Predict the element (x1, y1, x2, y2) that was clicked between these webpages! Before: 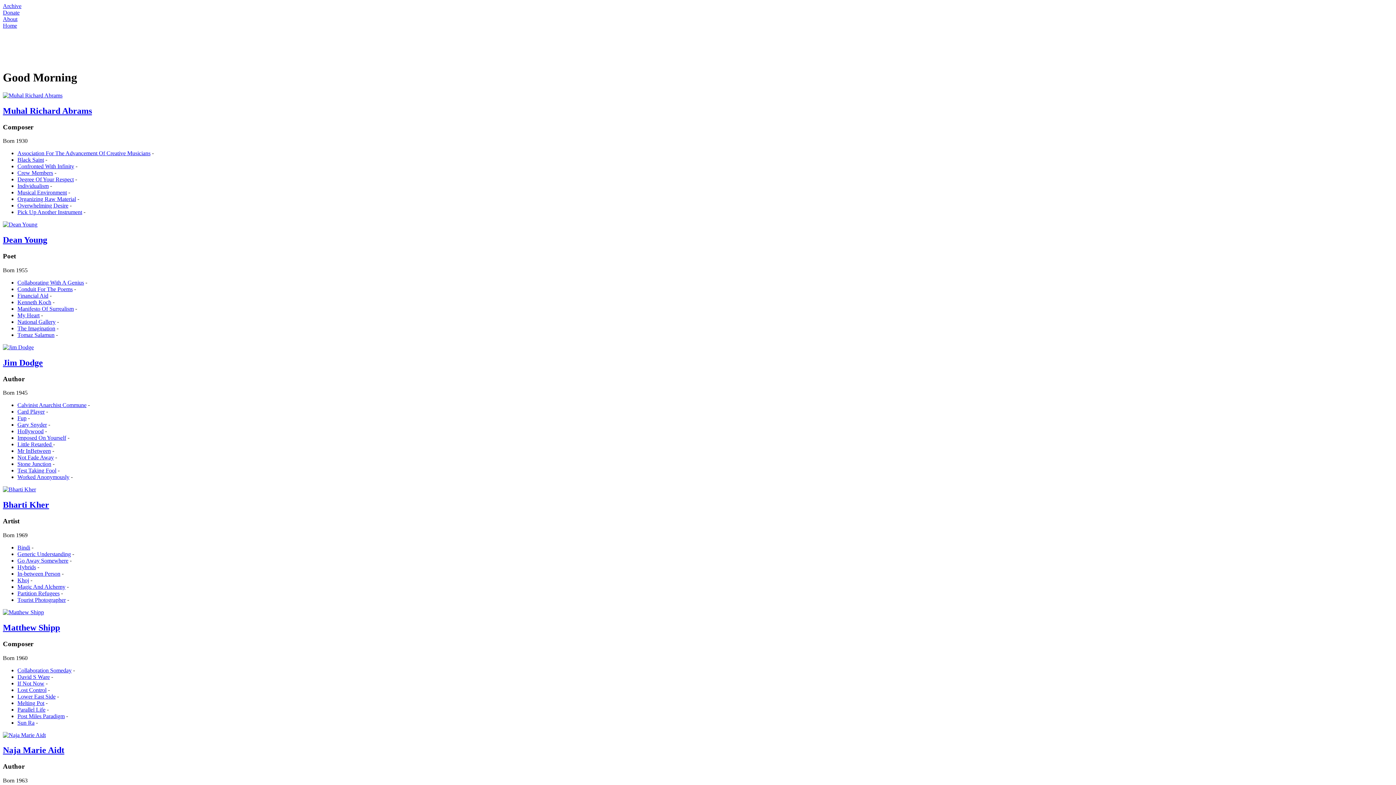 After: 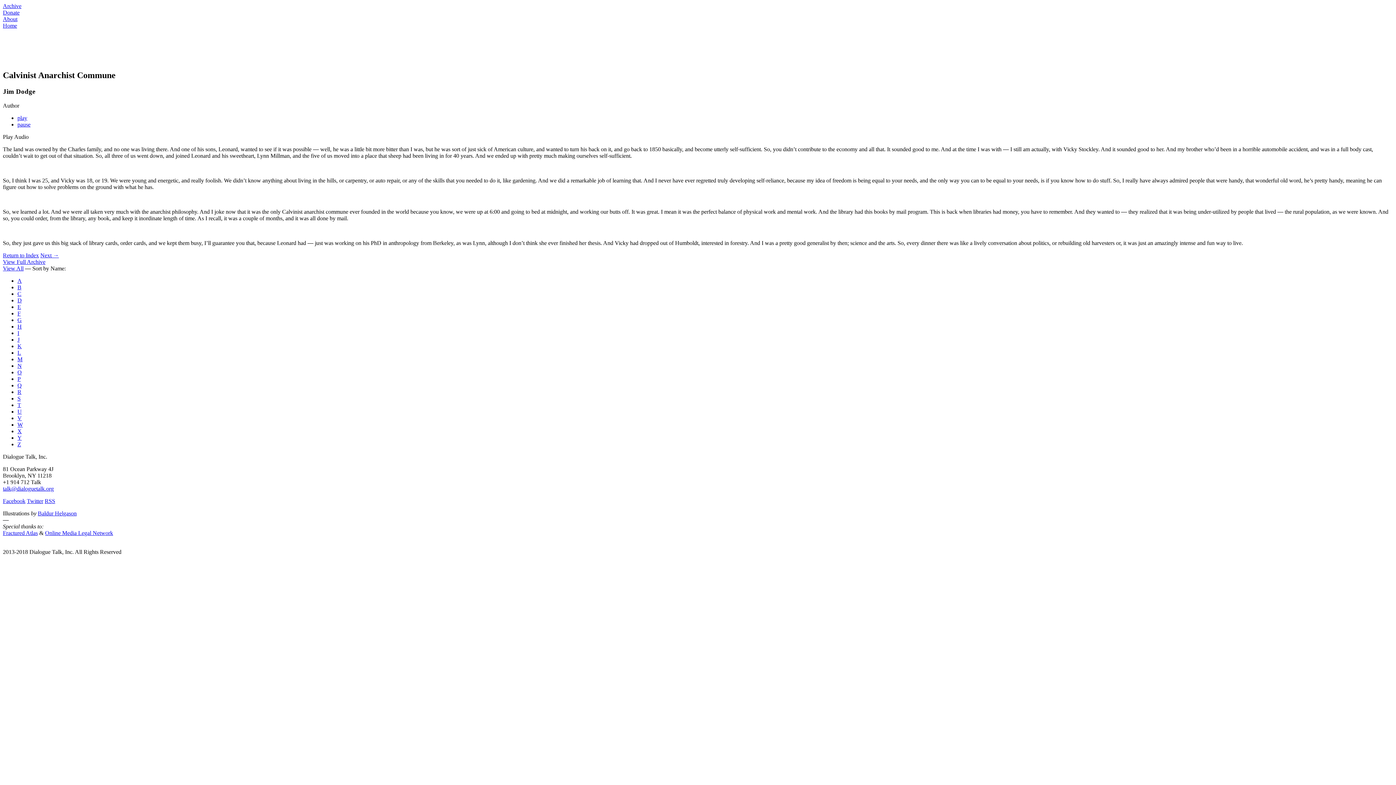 Action: label: Calvinist Anarchist Commune bbox: (17, 402, 86, 408)